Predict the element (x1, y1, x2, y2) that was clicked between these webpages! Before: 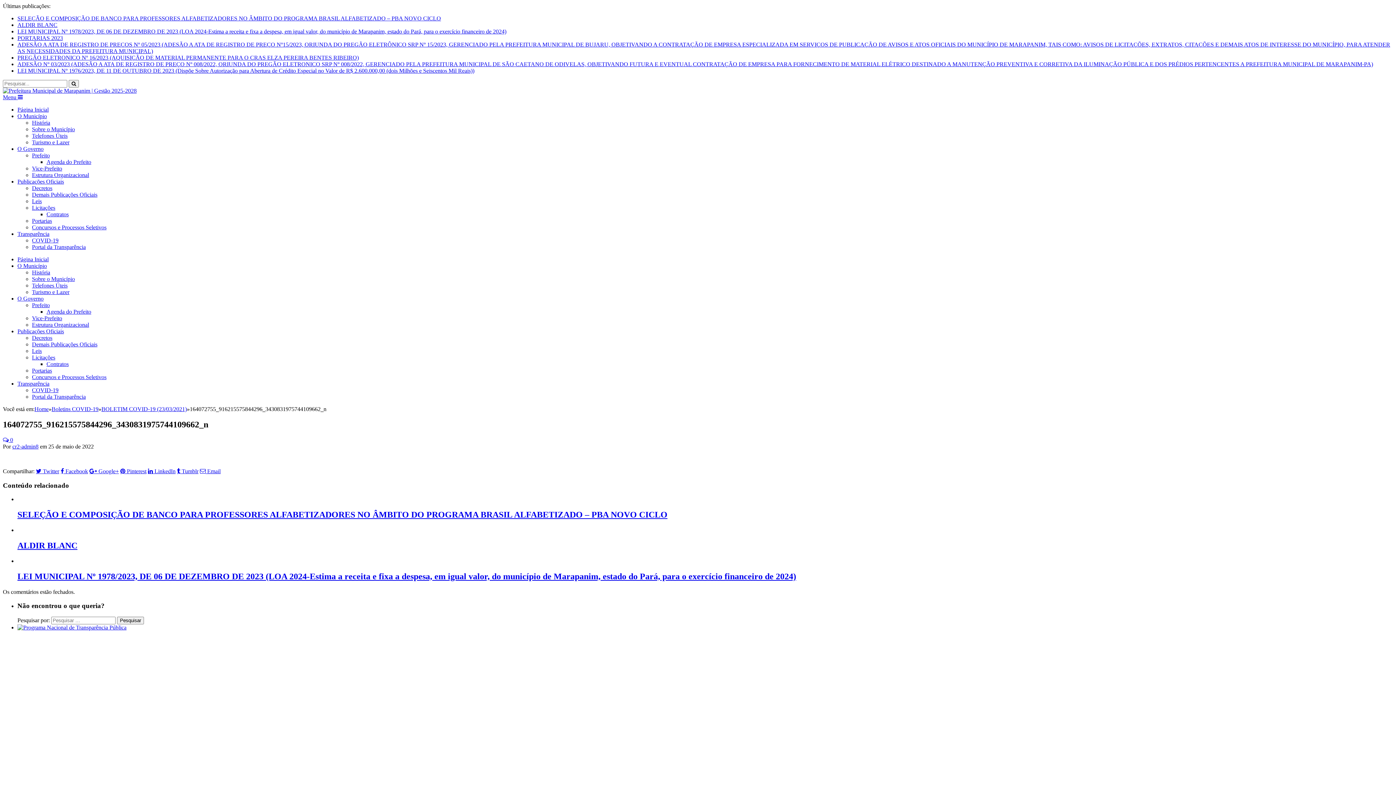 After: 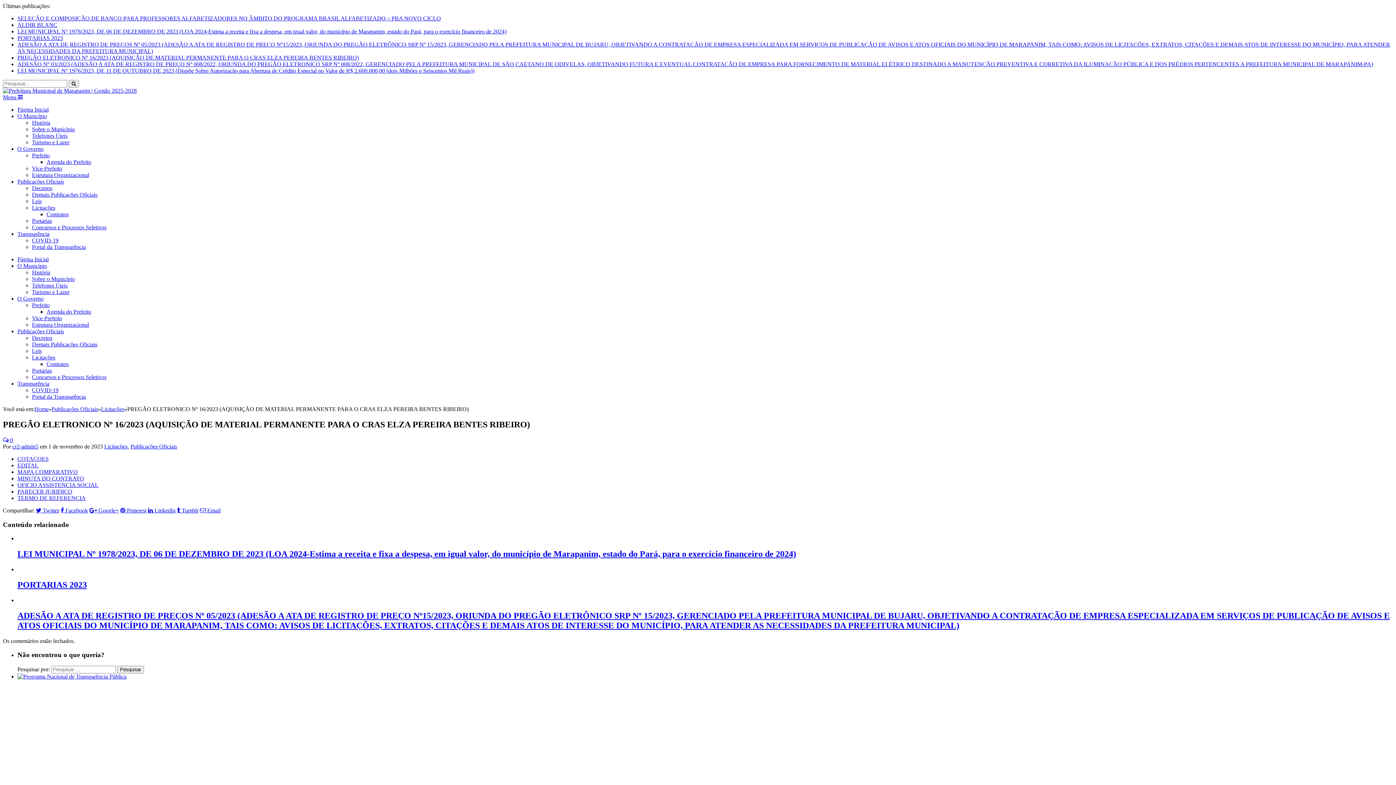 Action: label: PREGÃO ELETRONICO Nº 16/2023 (AQUISIÇÃO DE MATERIAL PERMANENTE PARA O CRAS ELZA PEREIRA BENTES RIBEIRO) bbox: (17, 54, 358, 60)